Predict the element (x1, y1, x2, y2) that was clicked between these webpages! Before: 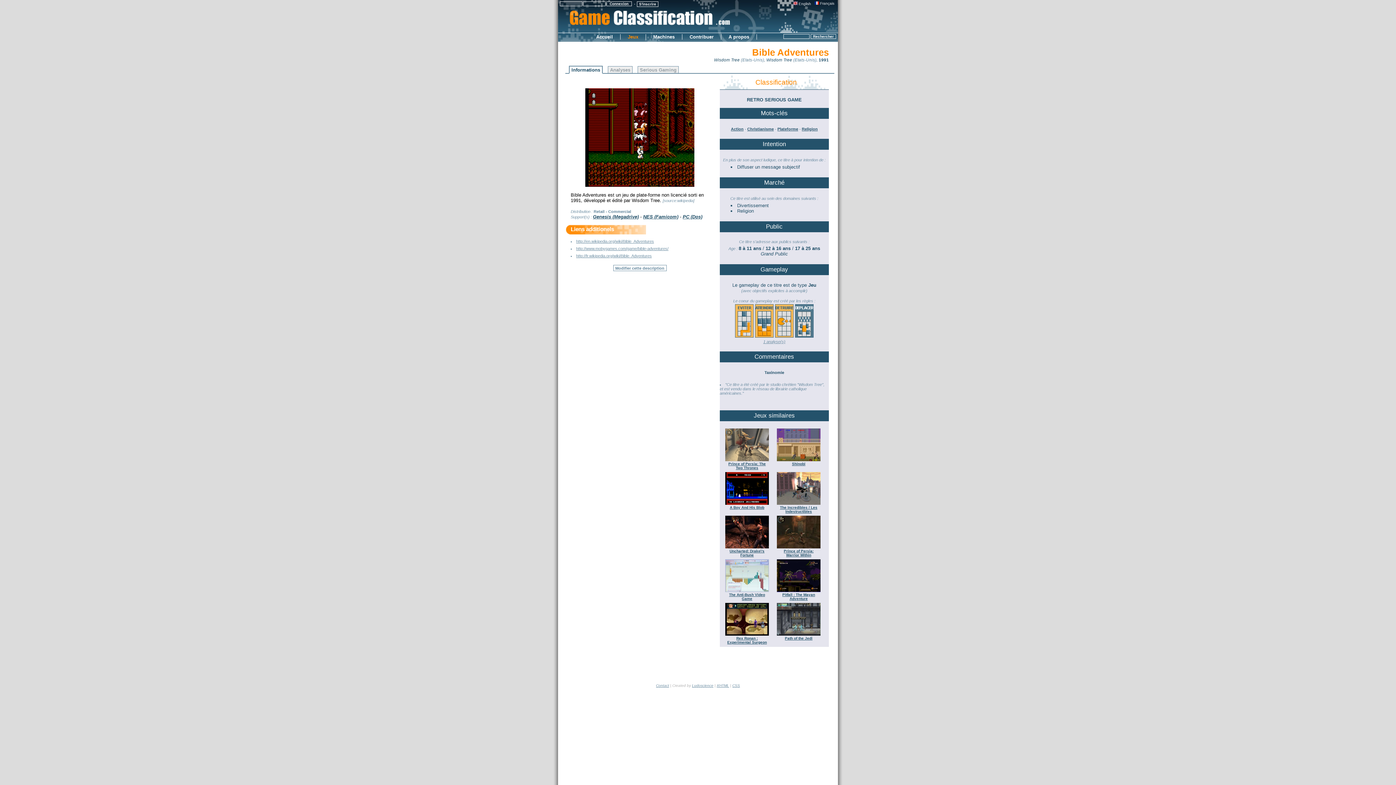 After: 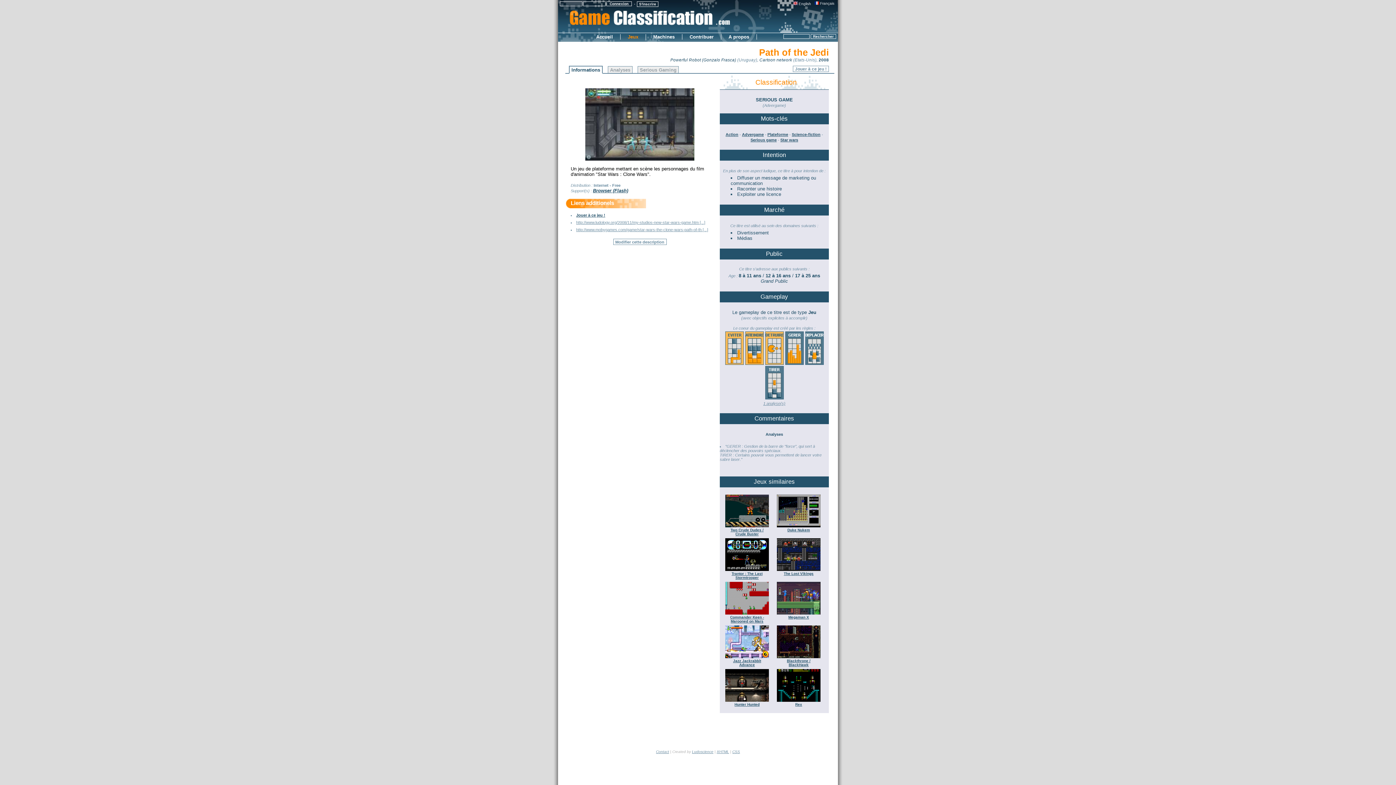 Action: bbox: (777, 632, 820, 636)